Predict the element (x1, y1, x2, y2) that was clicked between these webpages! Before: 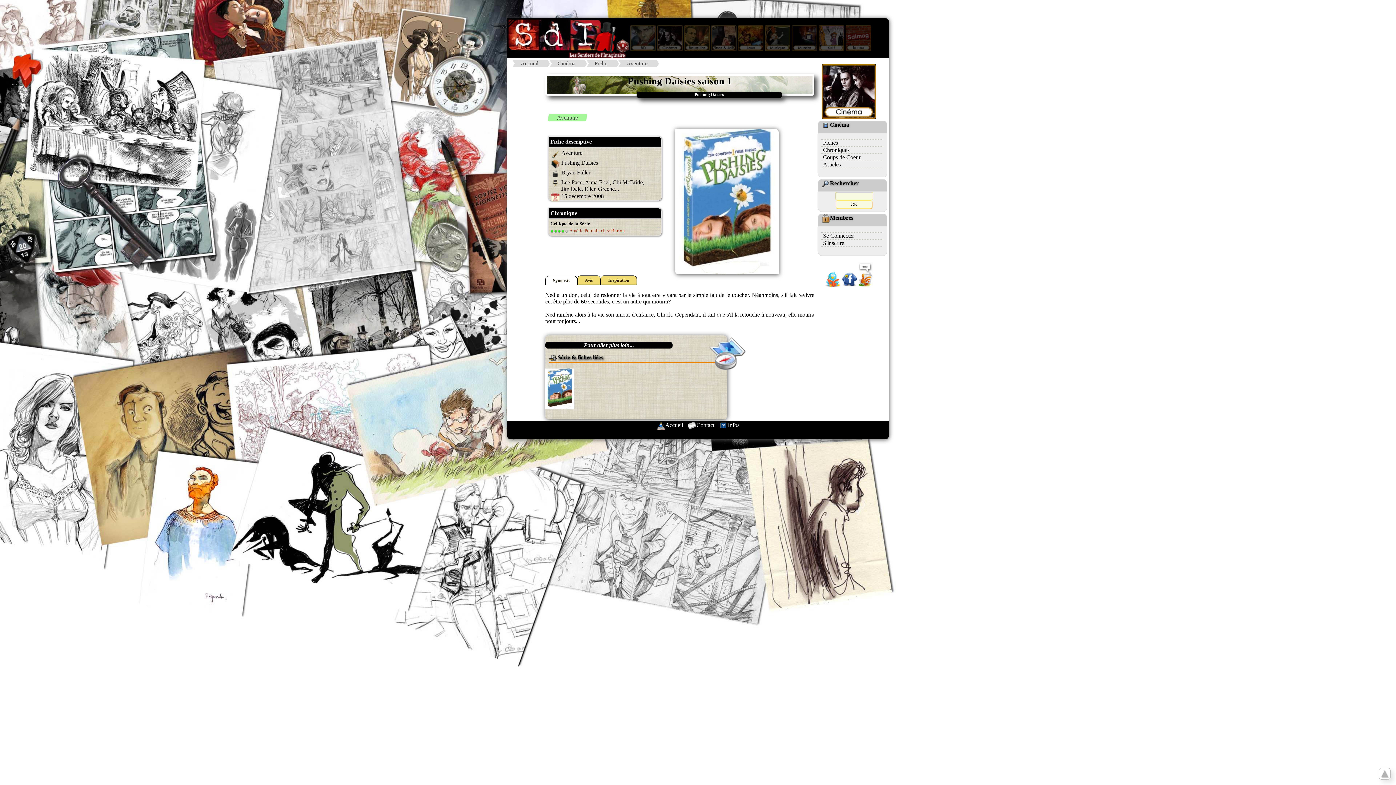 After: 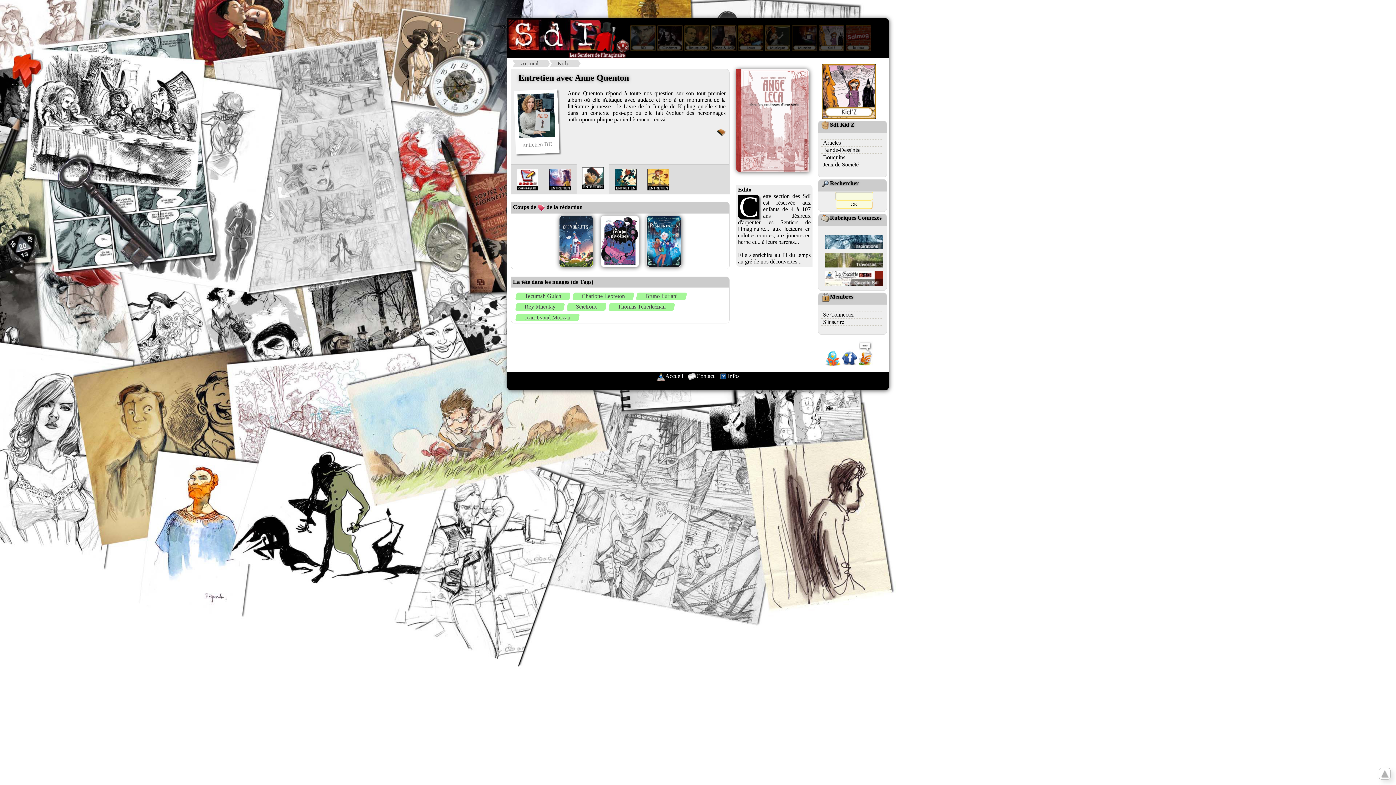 Action: bbox: (818, 34, 844, 40)